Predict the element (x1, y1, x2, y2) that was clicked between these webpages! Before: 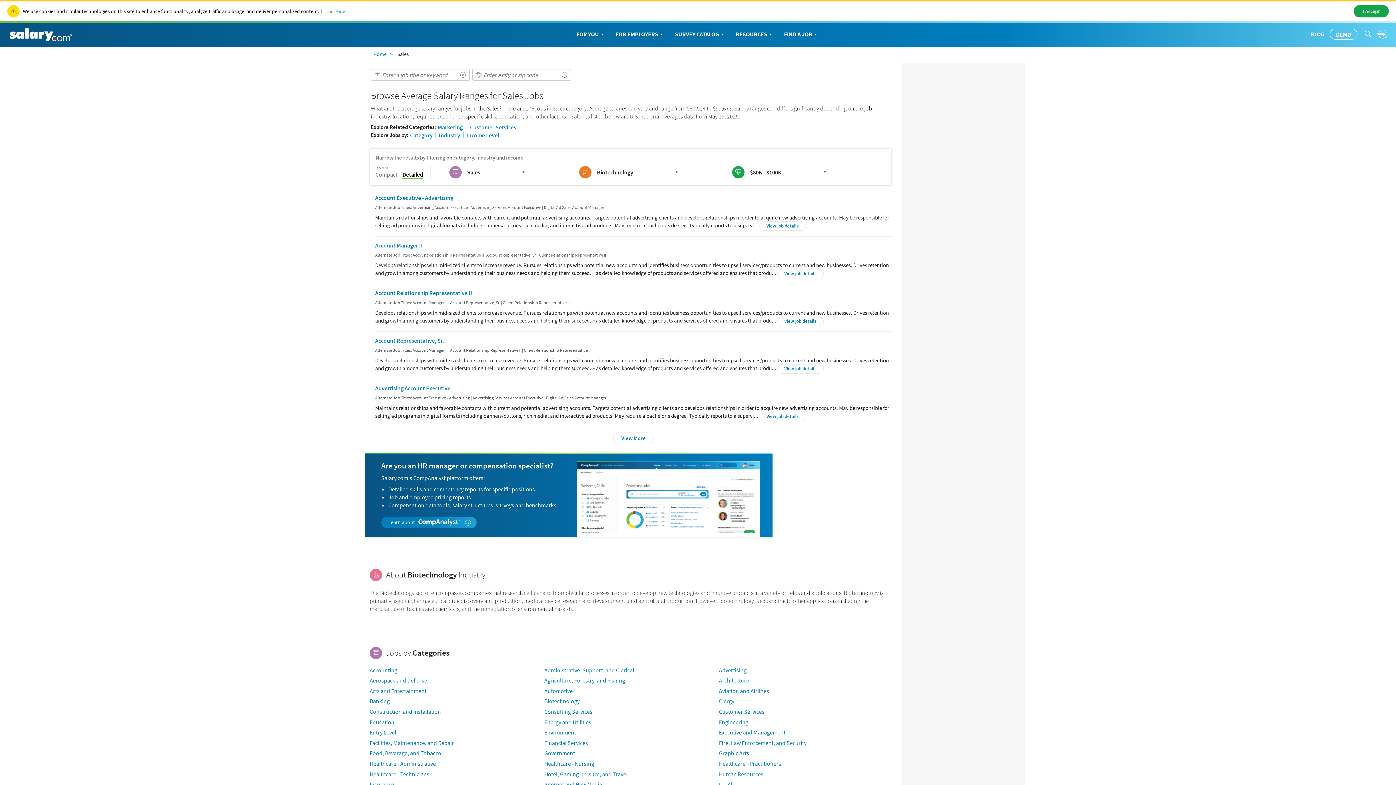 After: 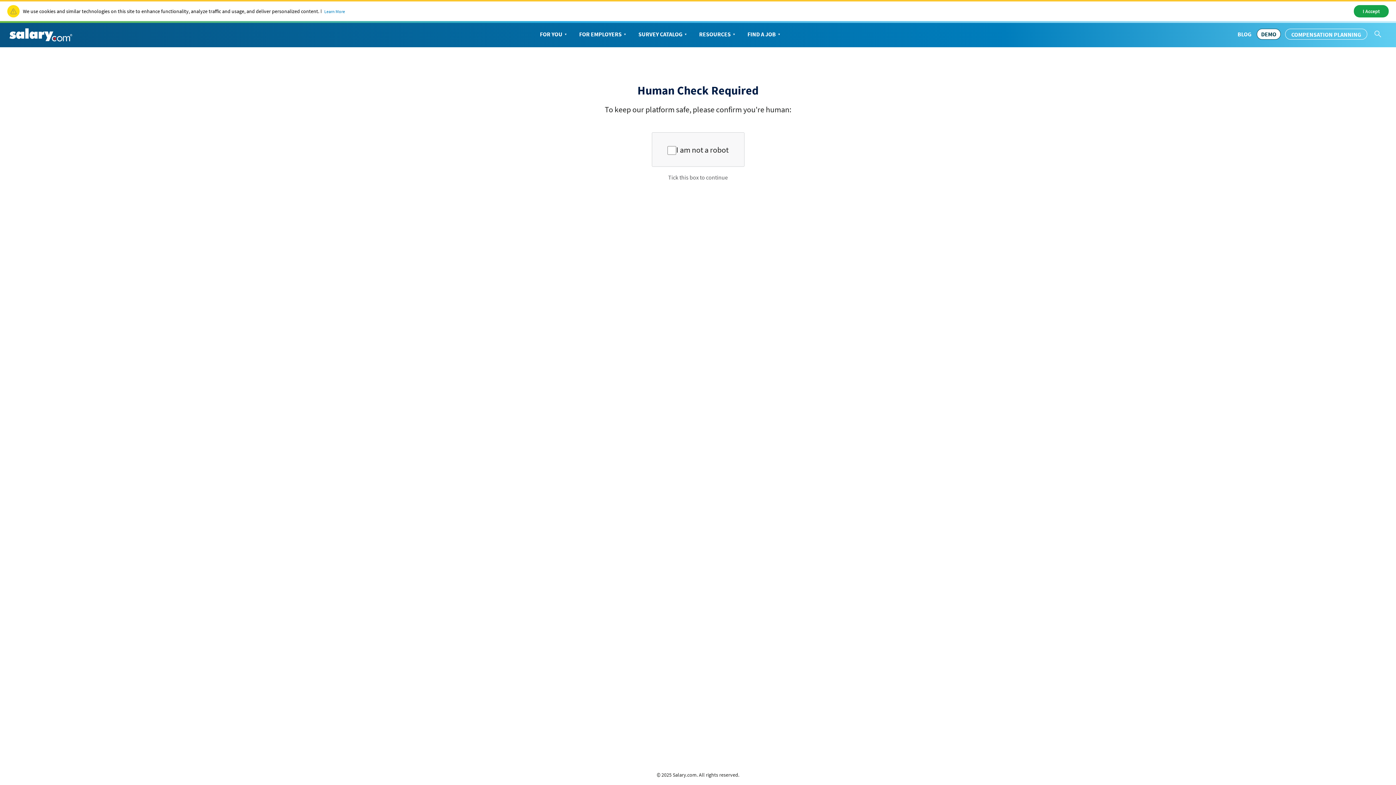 Action: bbox: (777, 364, 823, 373) label: View job details